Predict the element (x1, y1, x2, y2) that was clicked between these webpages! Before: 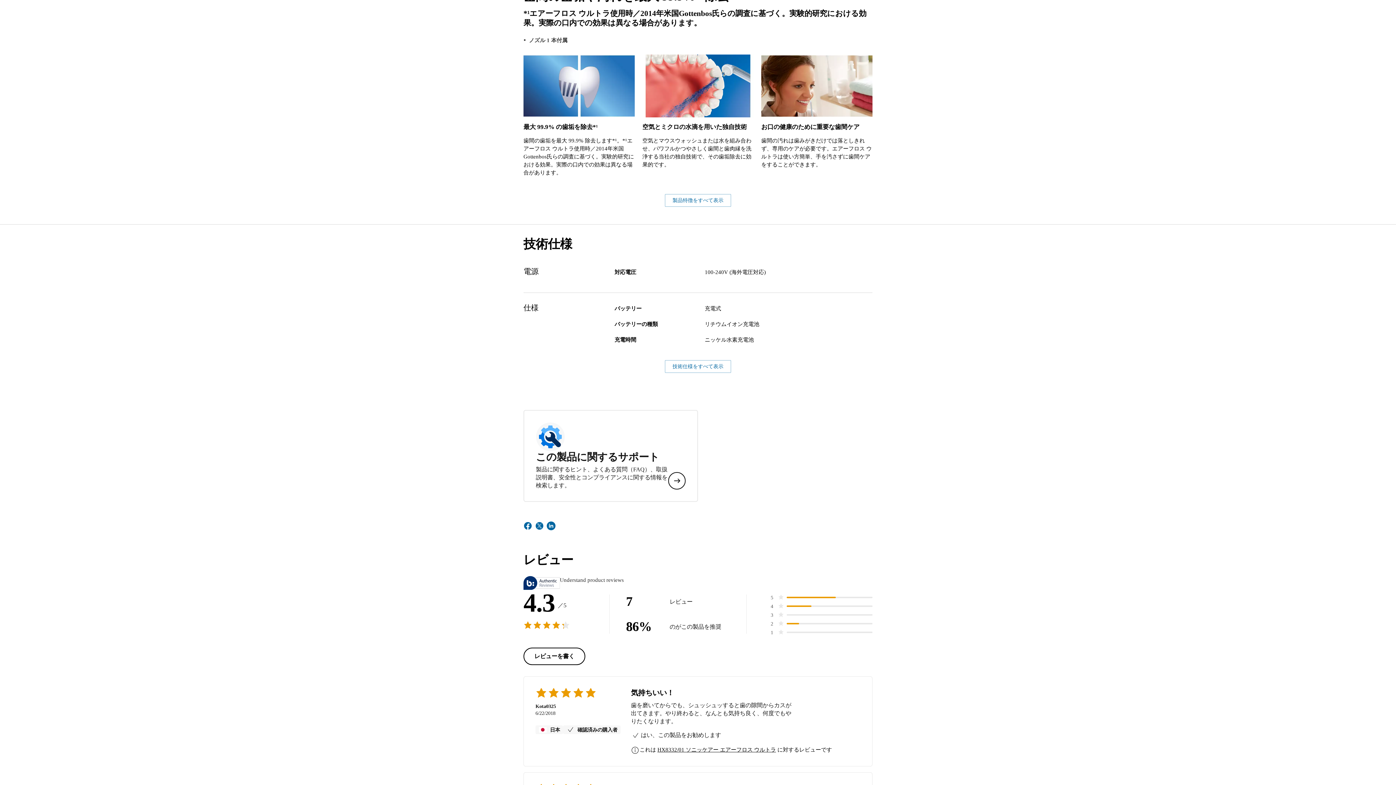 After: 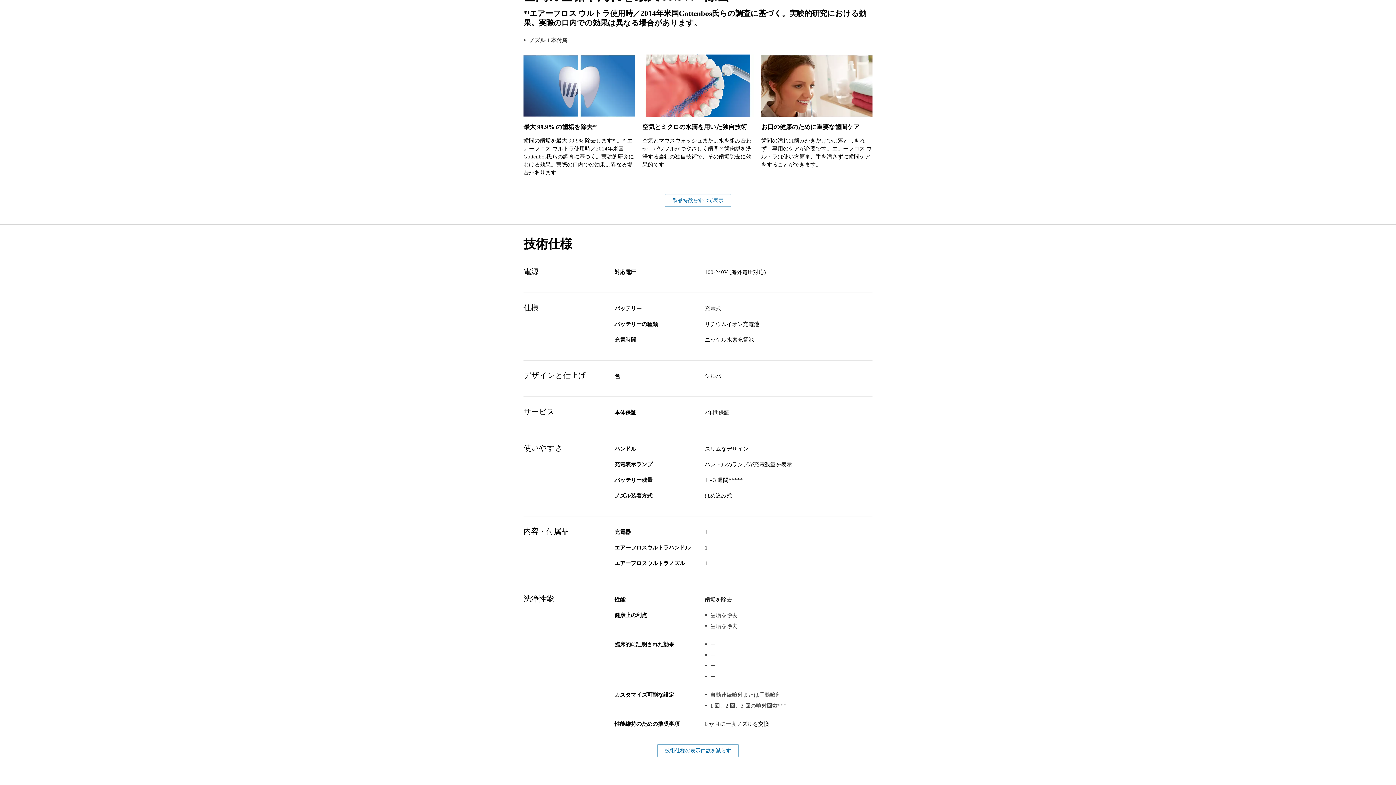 Action: bbox: (665, 360, 731, 373) label: 技術仕様をすべて表示